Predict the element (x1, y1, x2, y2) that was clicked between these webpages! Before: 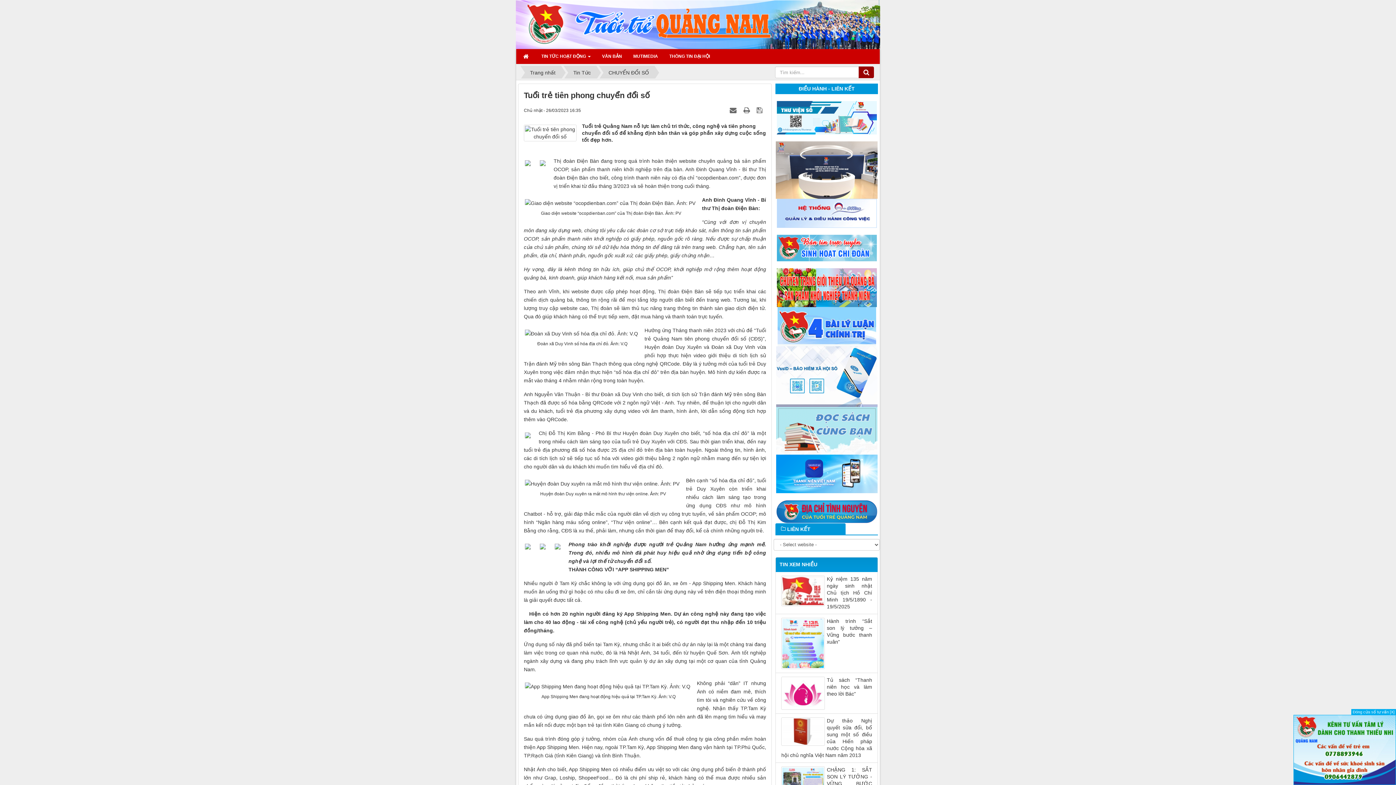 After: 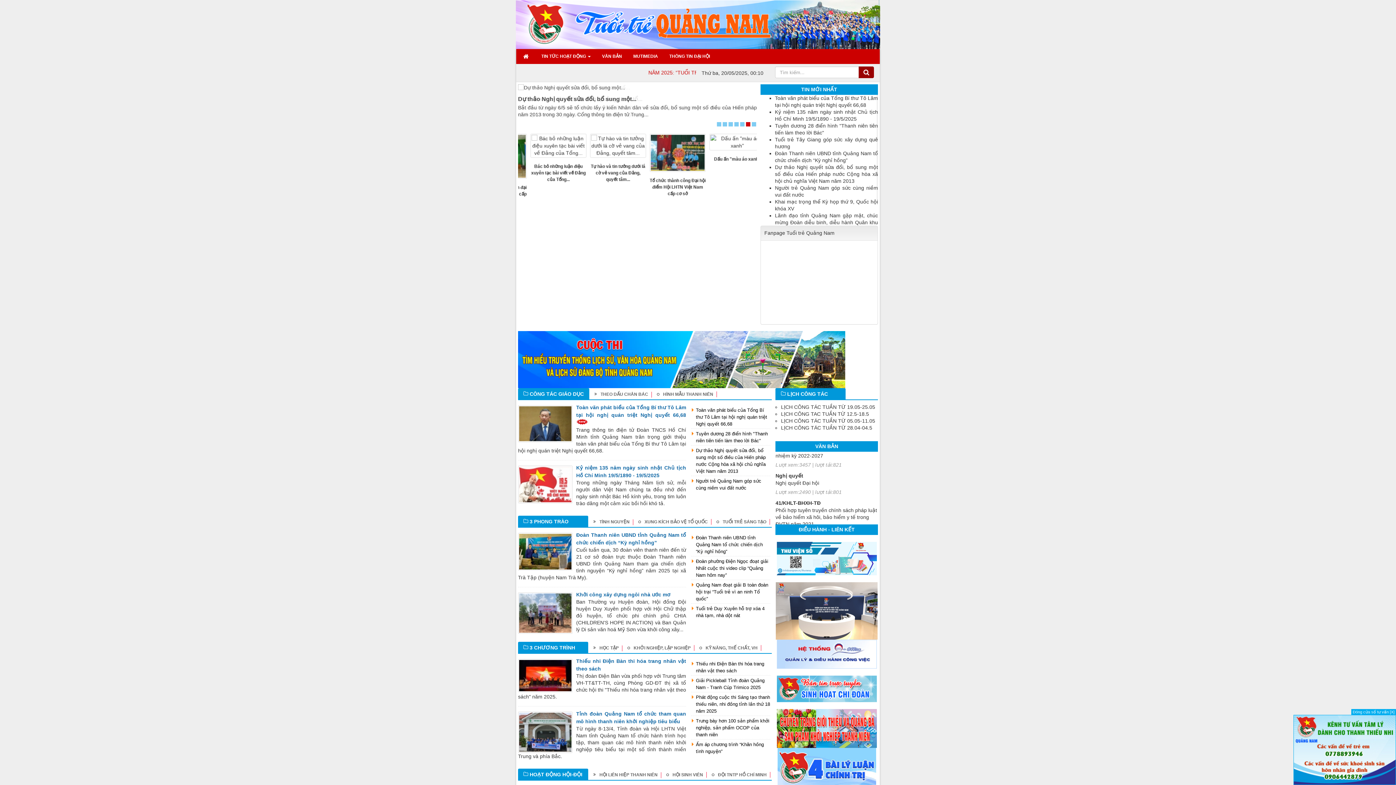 Action: label: Trang nhất bbox: (525, 65, 560, 79)